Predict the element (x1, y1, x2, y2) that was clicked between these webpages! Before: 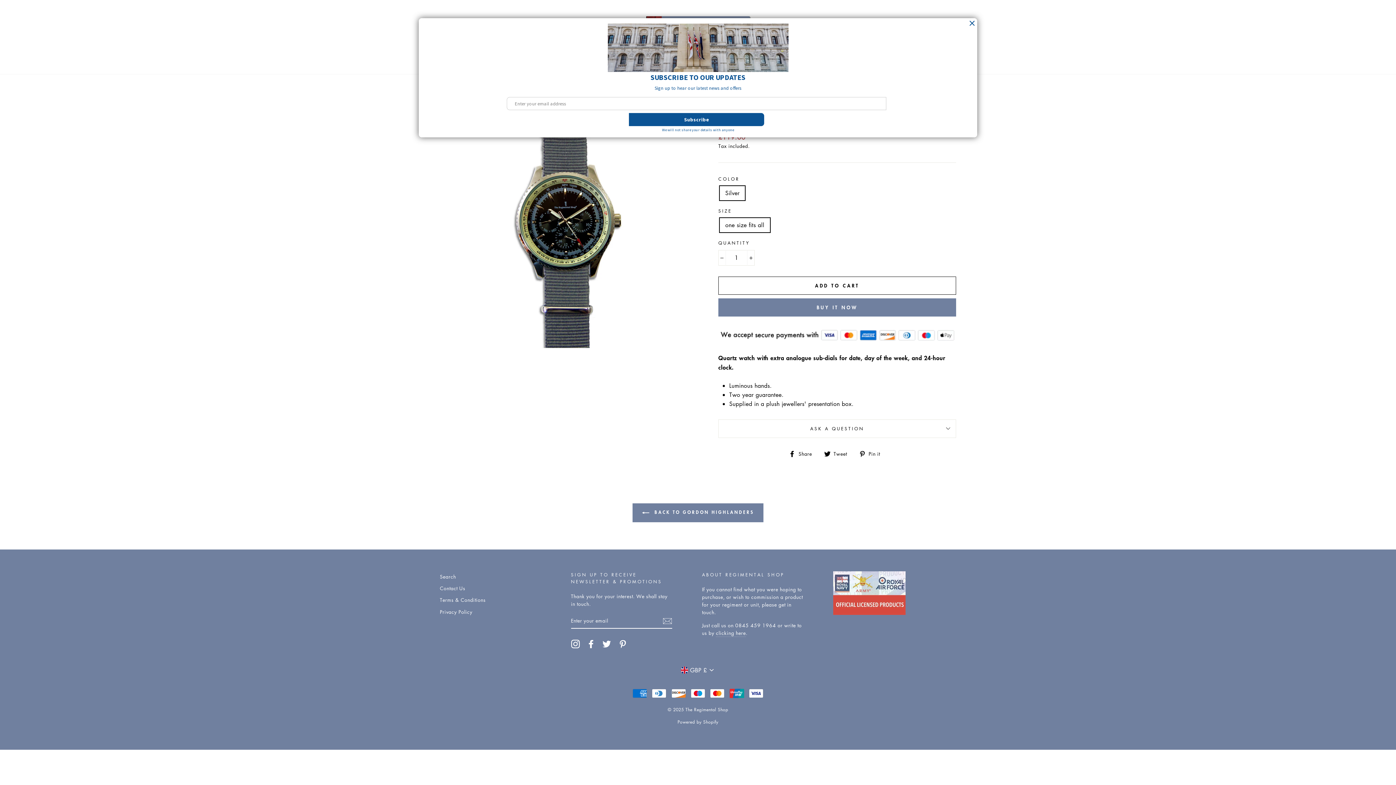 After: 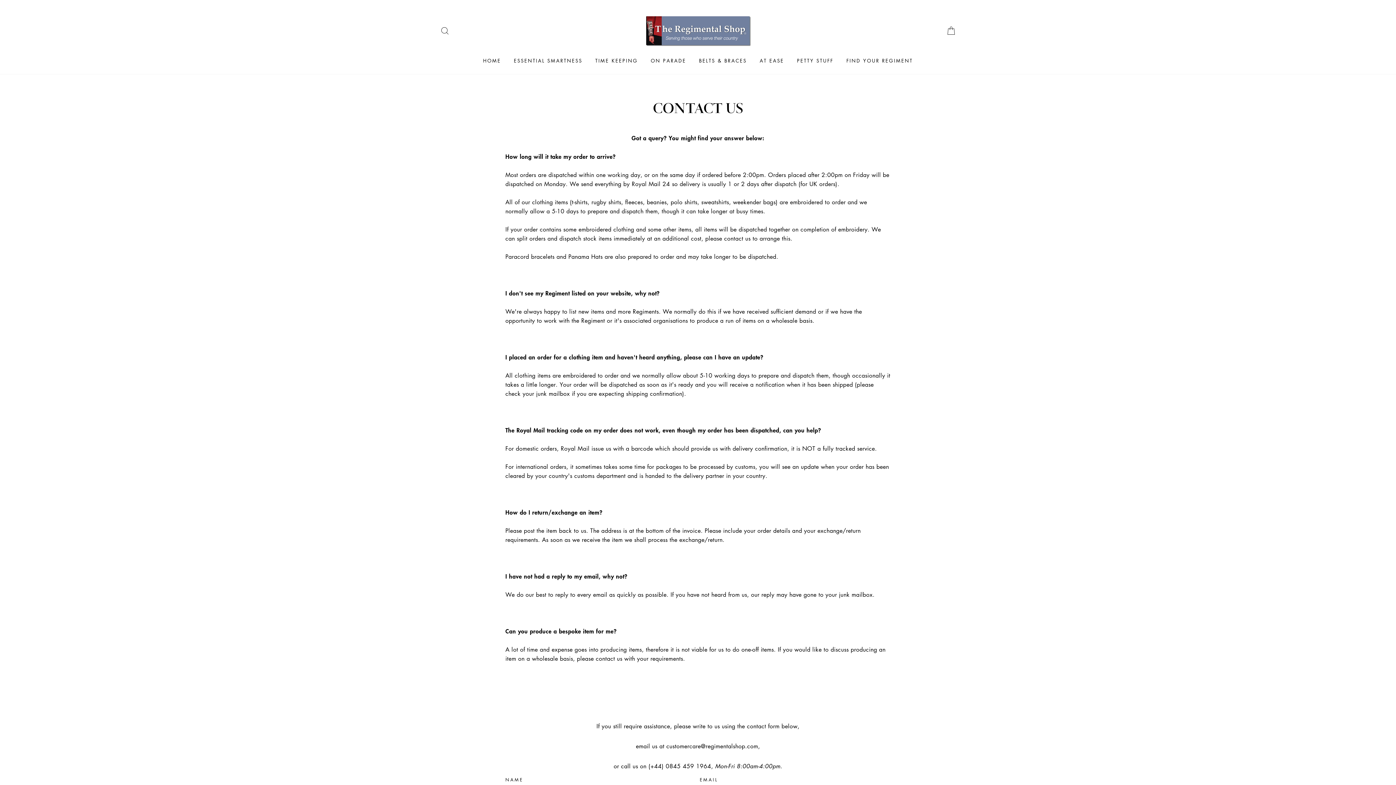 Action: label: Contact Us bbox: (440, 583, 465, 593)